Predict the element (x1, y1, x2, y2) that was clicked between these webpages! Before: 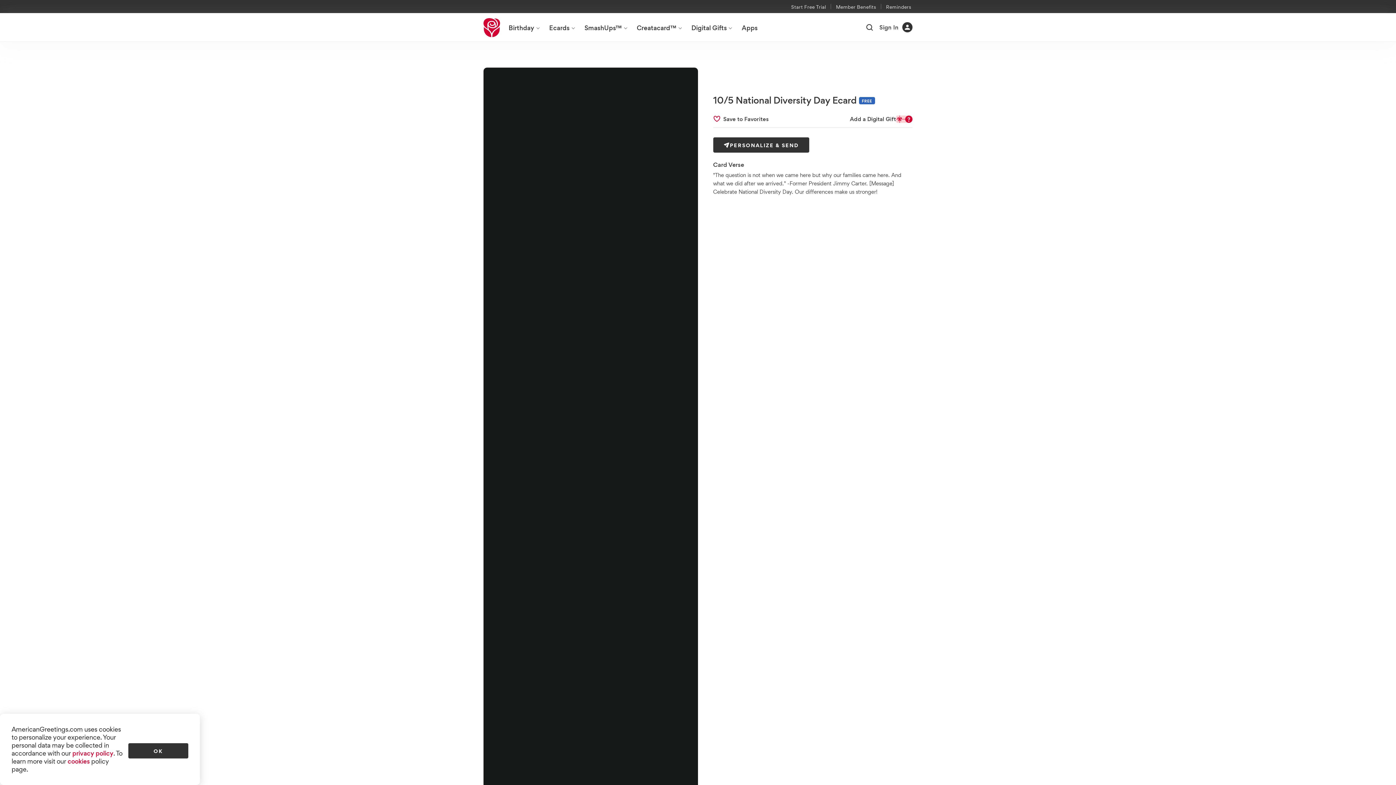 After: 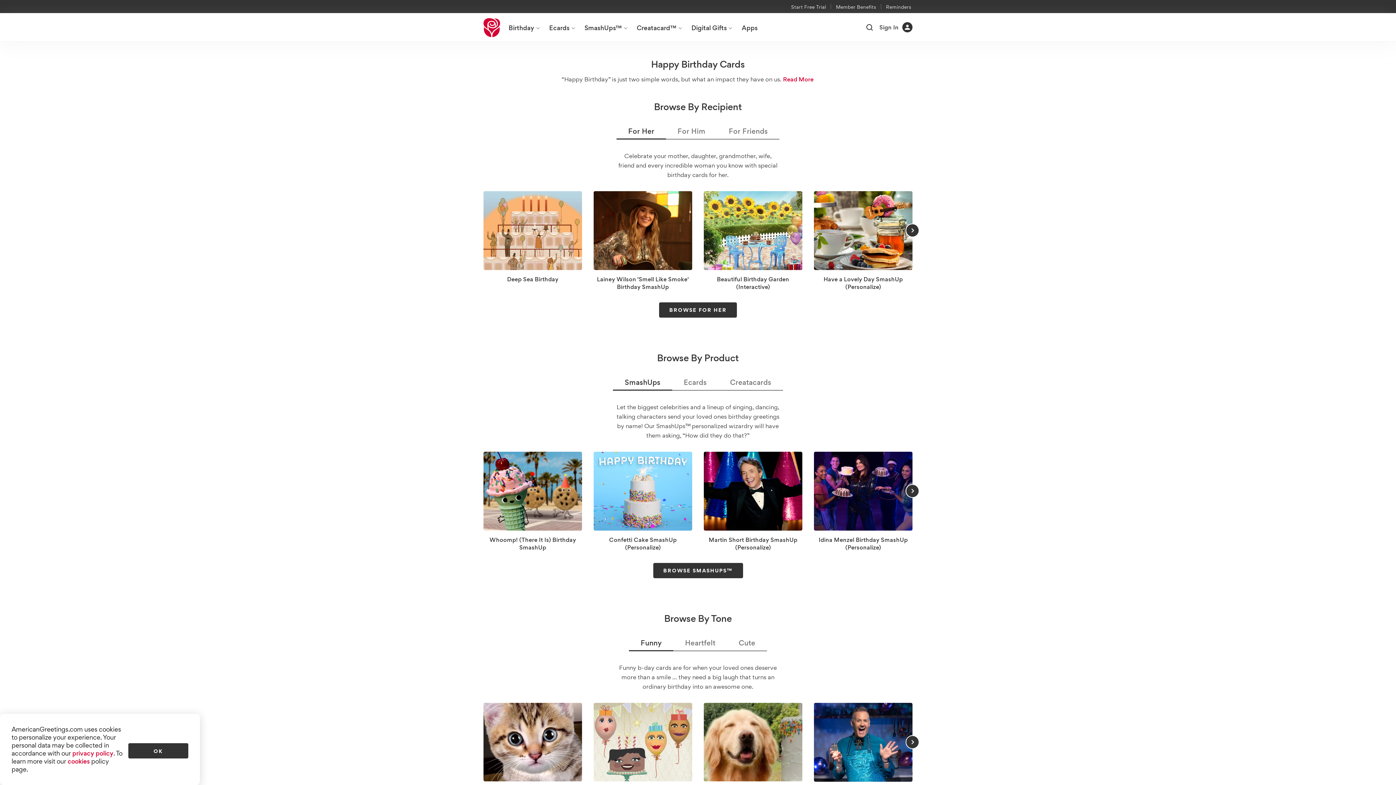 Action: bbox: (504, 13, 544, 41) label: Birthday